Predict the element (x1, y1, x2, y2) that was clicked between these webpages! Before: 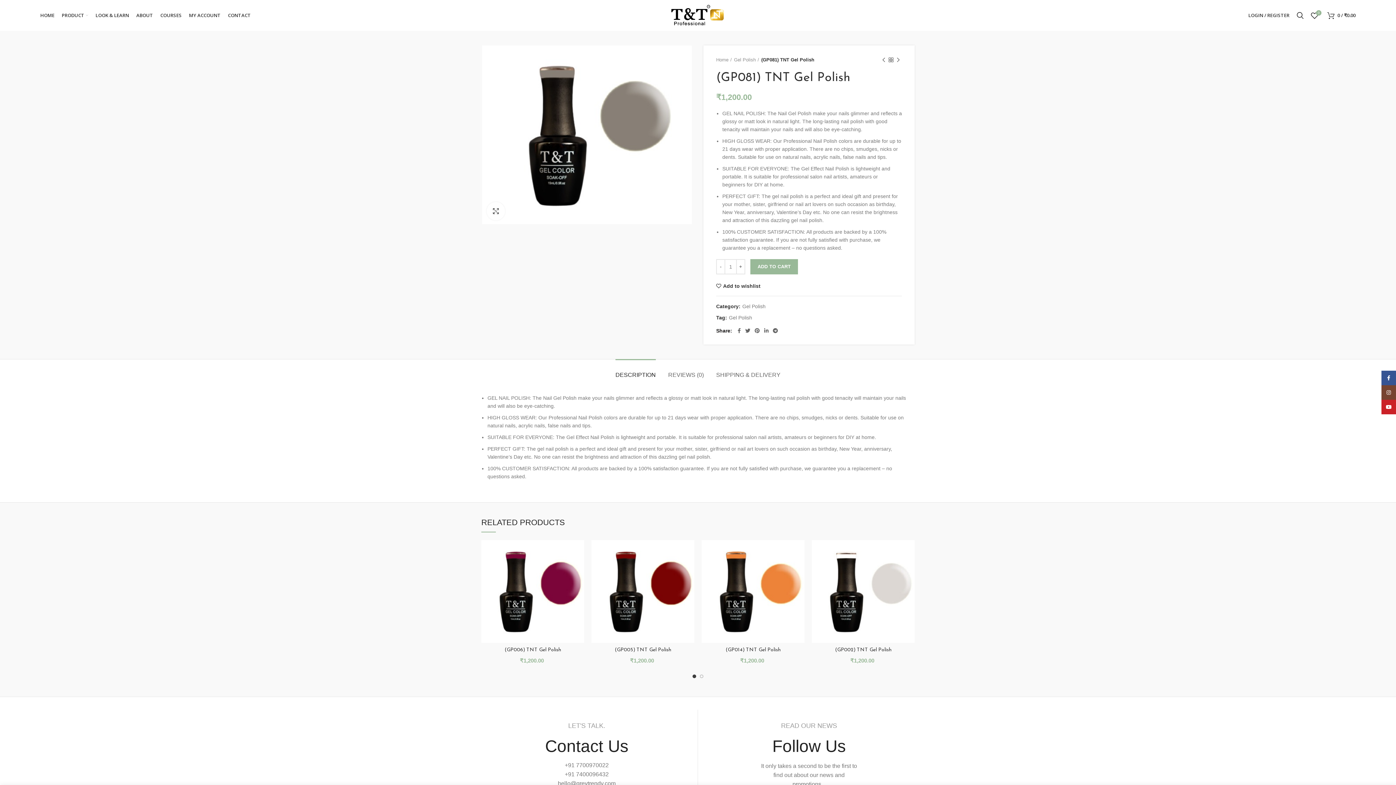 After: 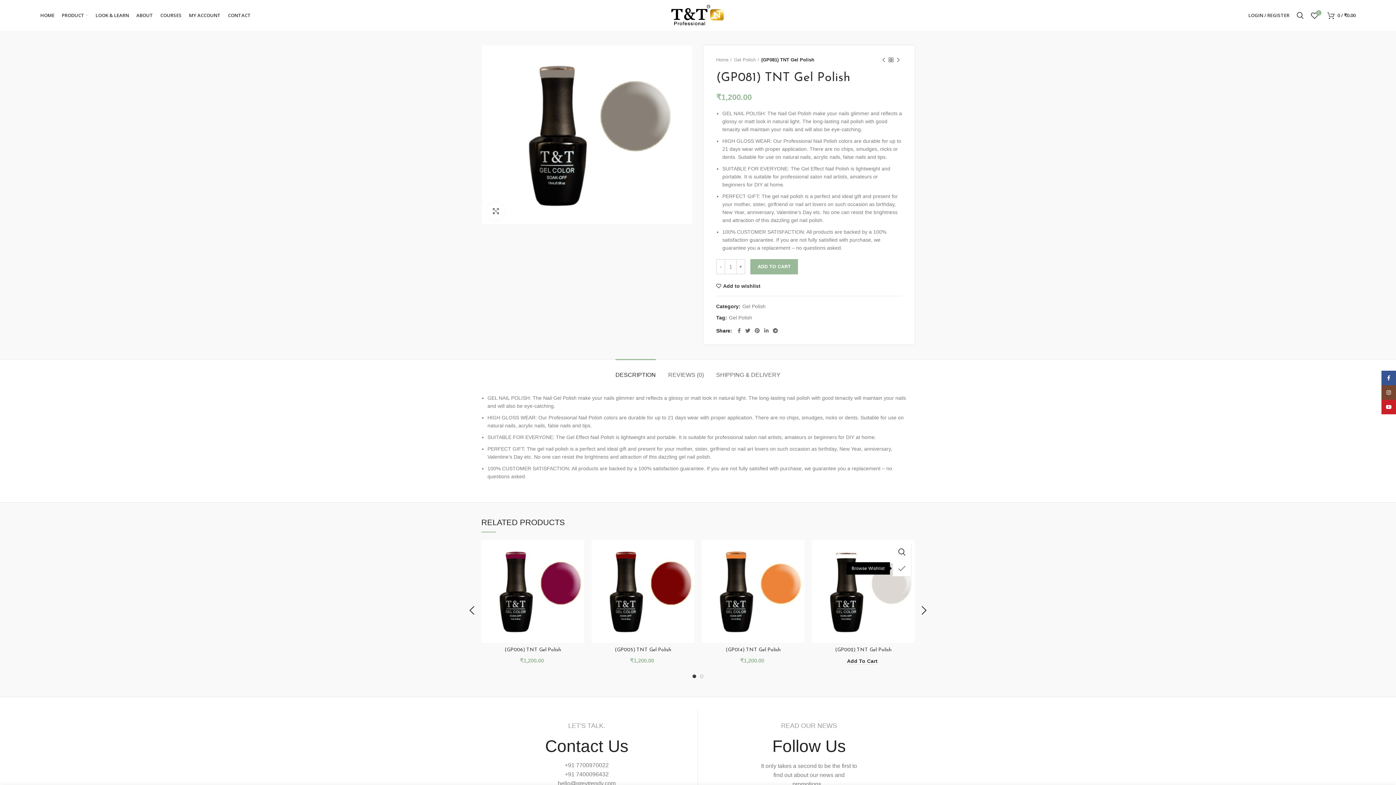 Action: bbox: (900, 560, 918, 576) label: Add to wishlist